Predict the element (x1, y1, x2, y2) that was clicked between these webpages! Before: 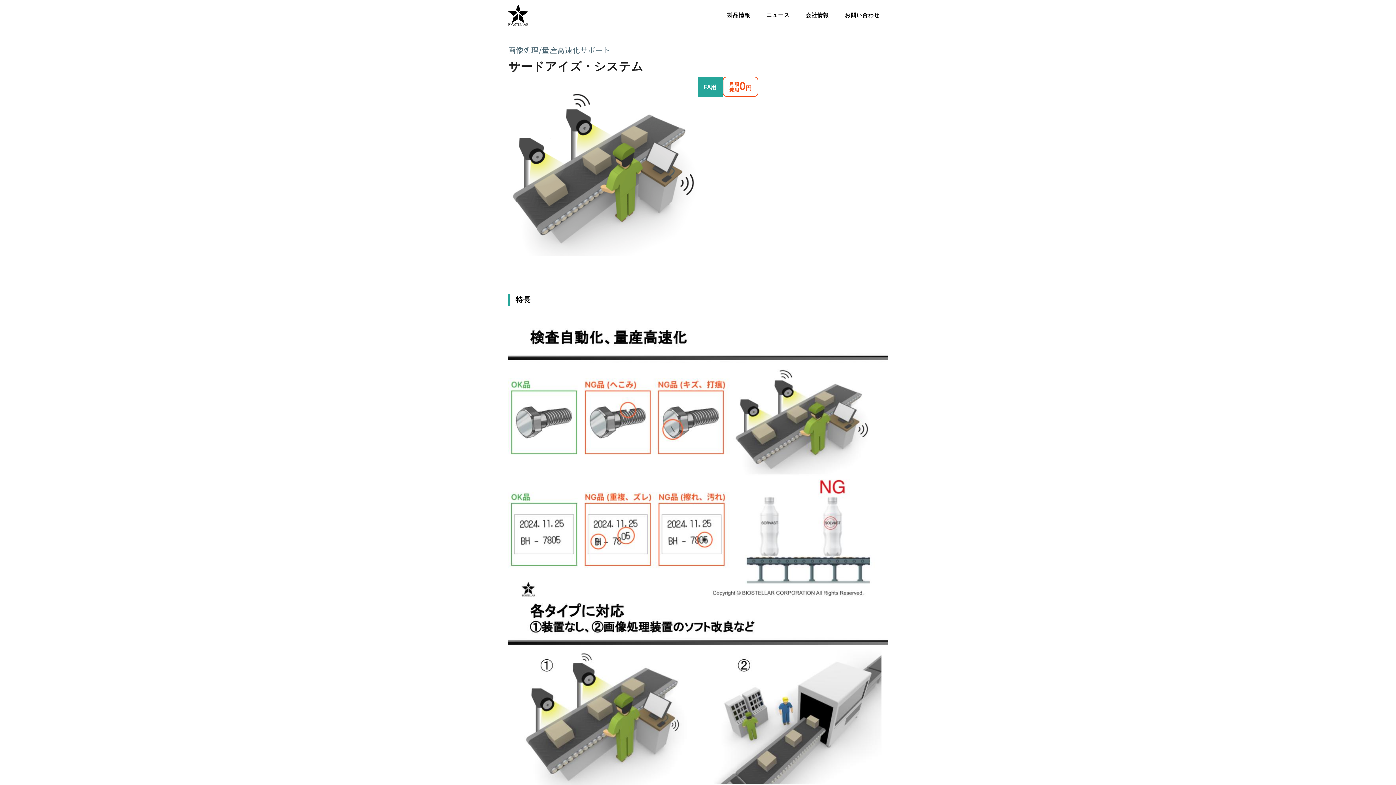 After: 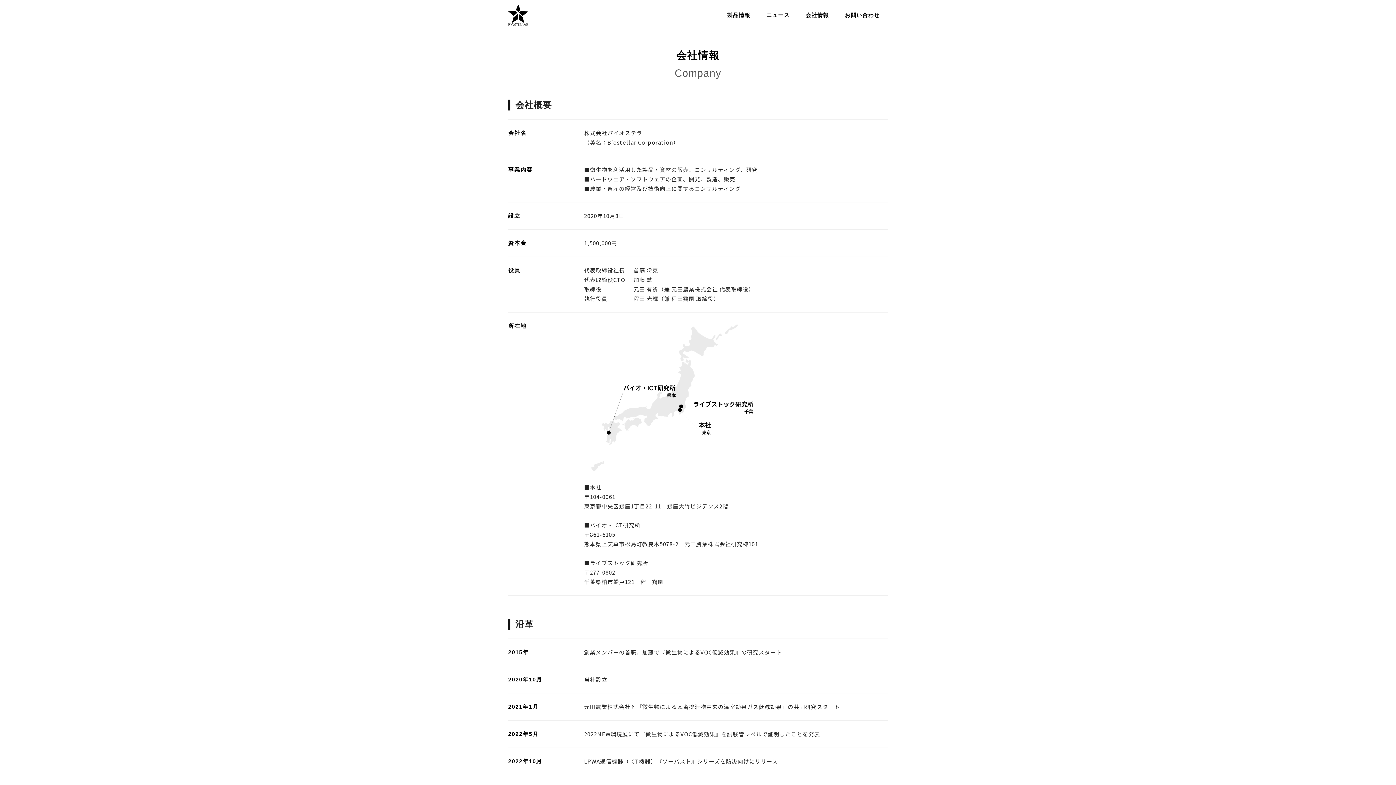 Action: label: 会社情報 bbox: (801, 8, 833, 21)